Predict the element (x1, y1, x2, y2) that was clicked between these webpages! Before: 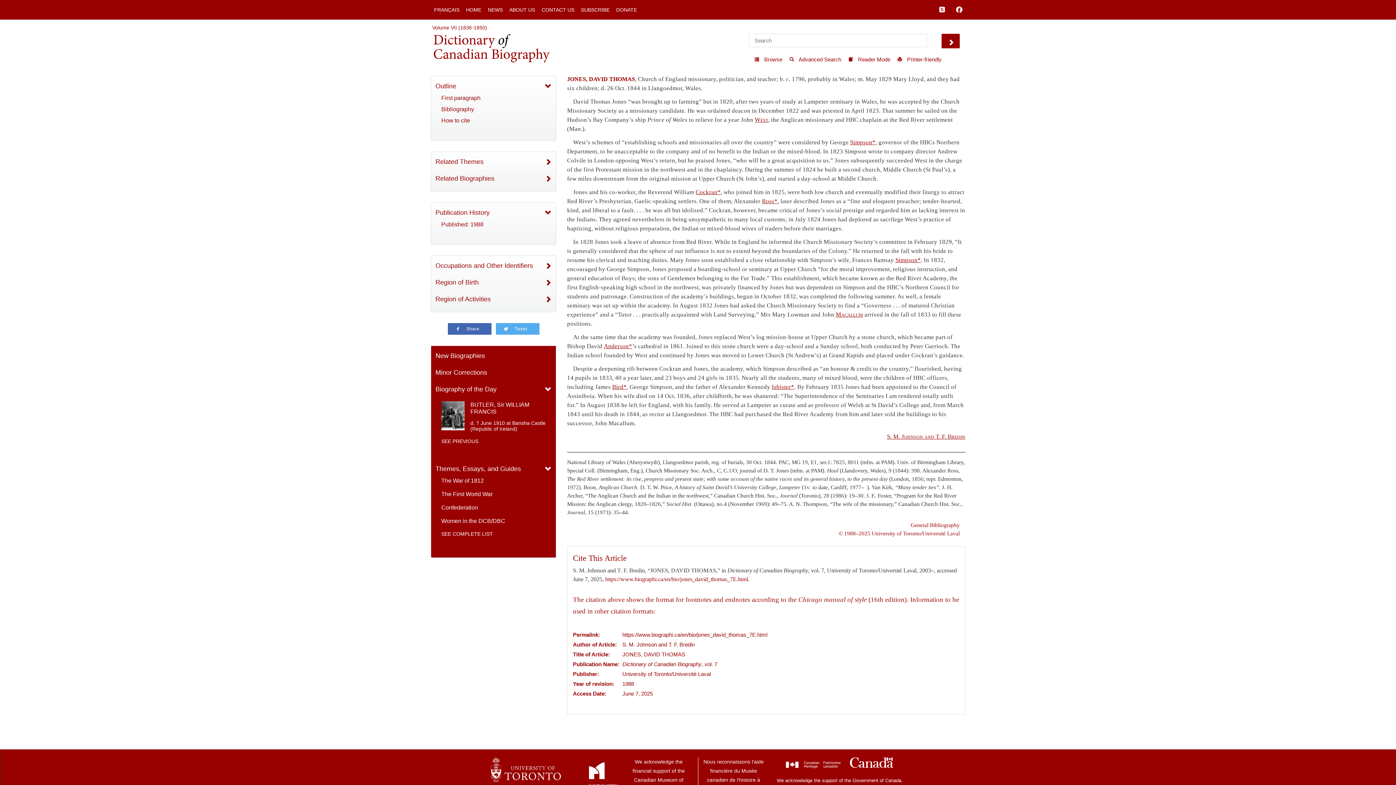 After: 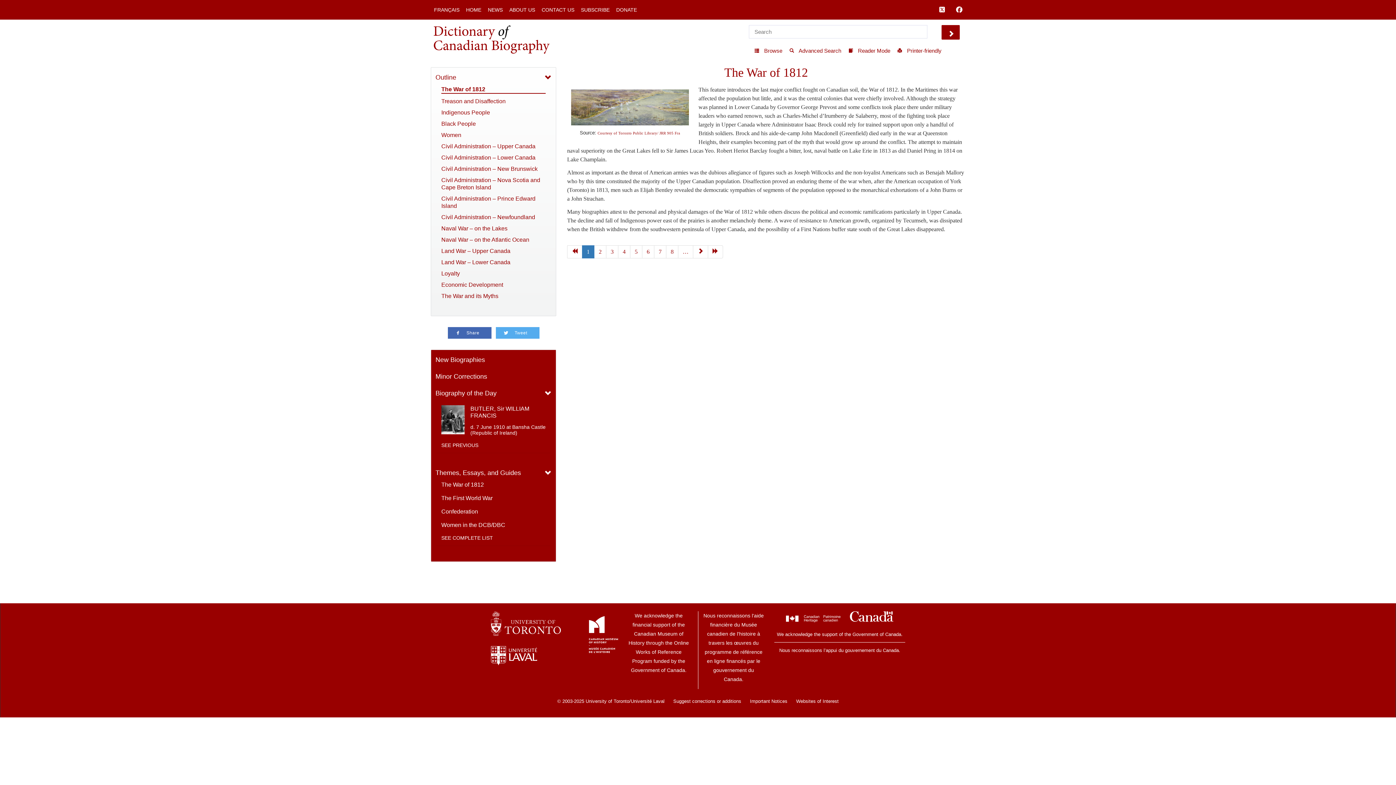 Action: bbox: (441, 477, 545, 484) label: The War of 1812